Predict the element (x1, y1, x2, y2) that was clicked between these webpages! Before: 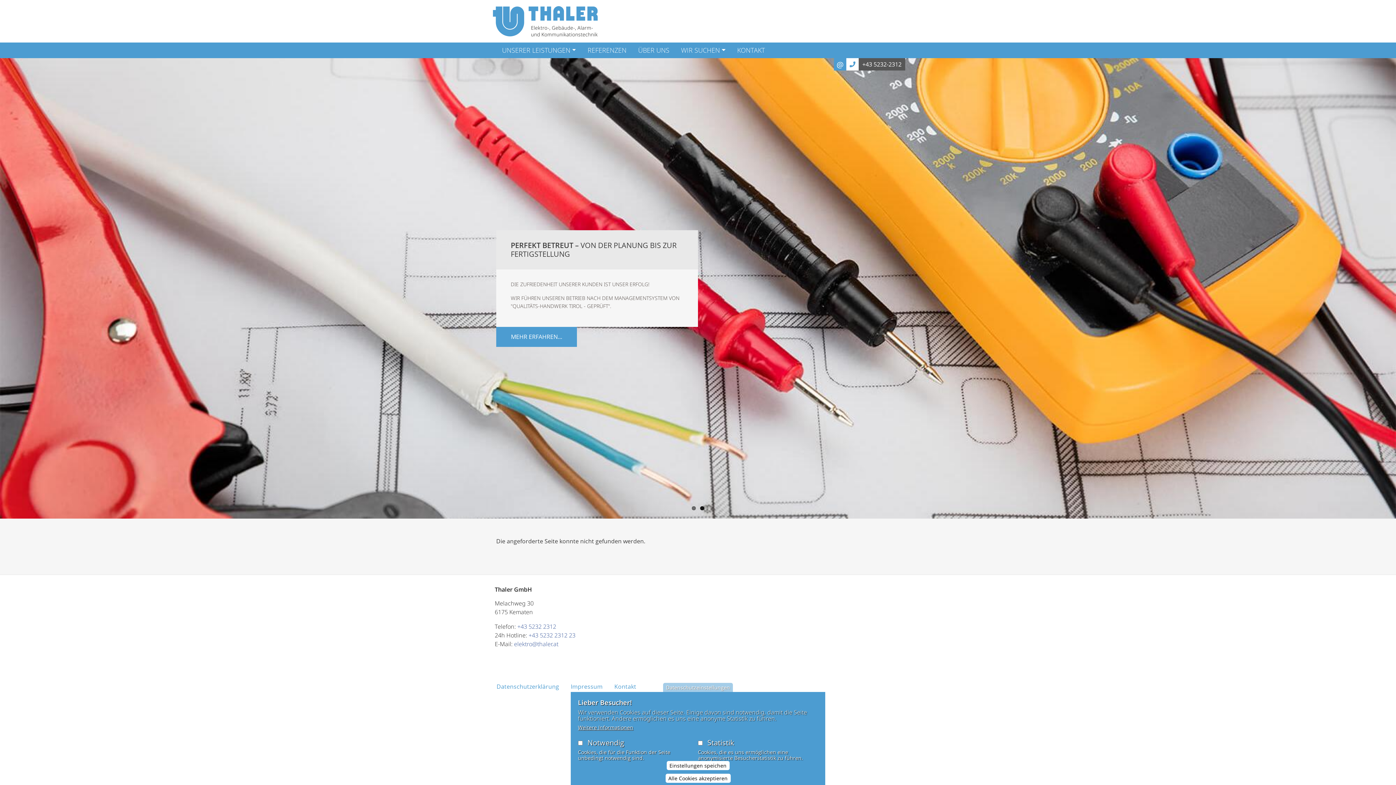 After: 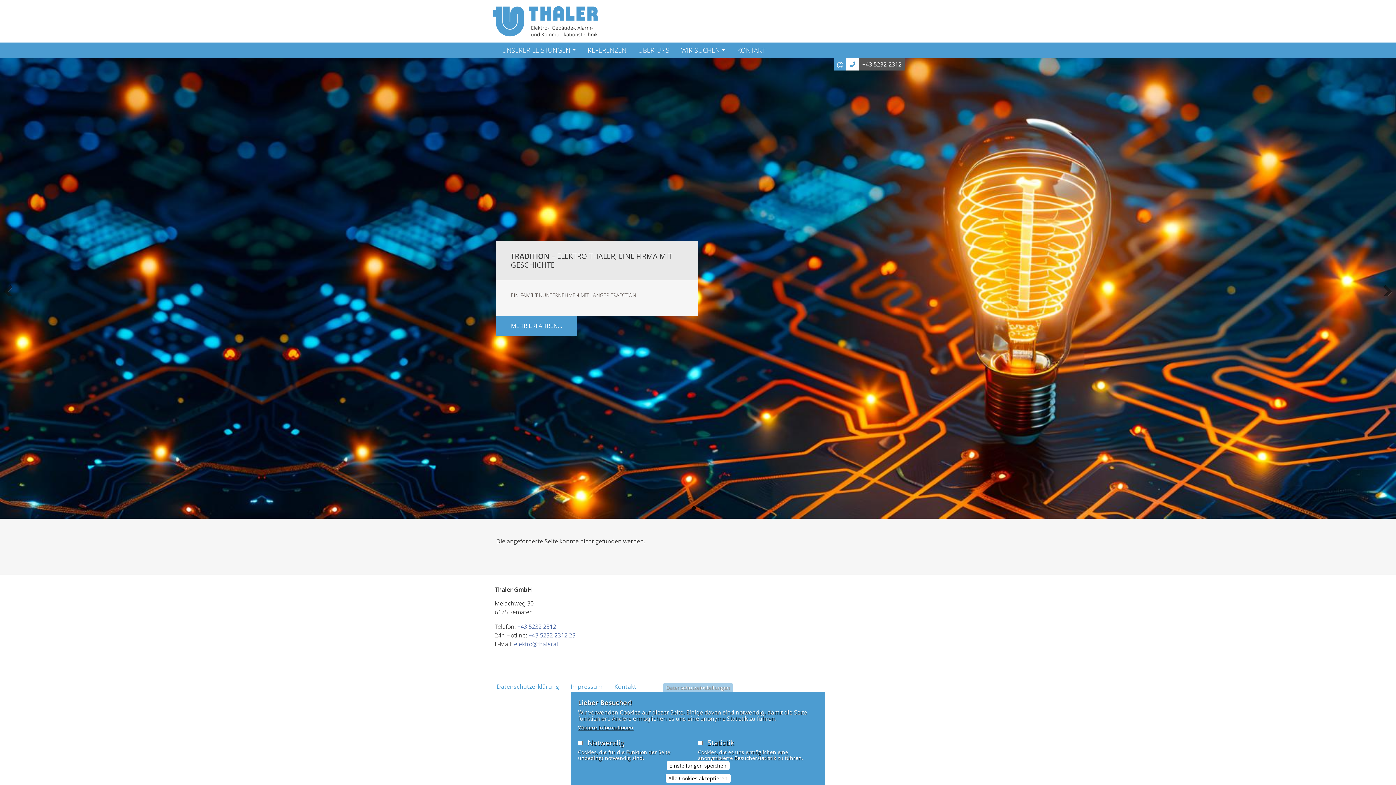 Action: label: 1 bbox: (692, 506, 696, 510)